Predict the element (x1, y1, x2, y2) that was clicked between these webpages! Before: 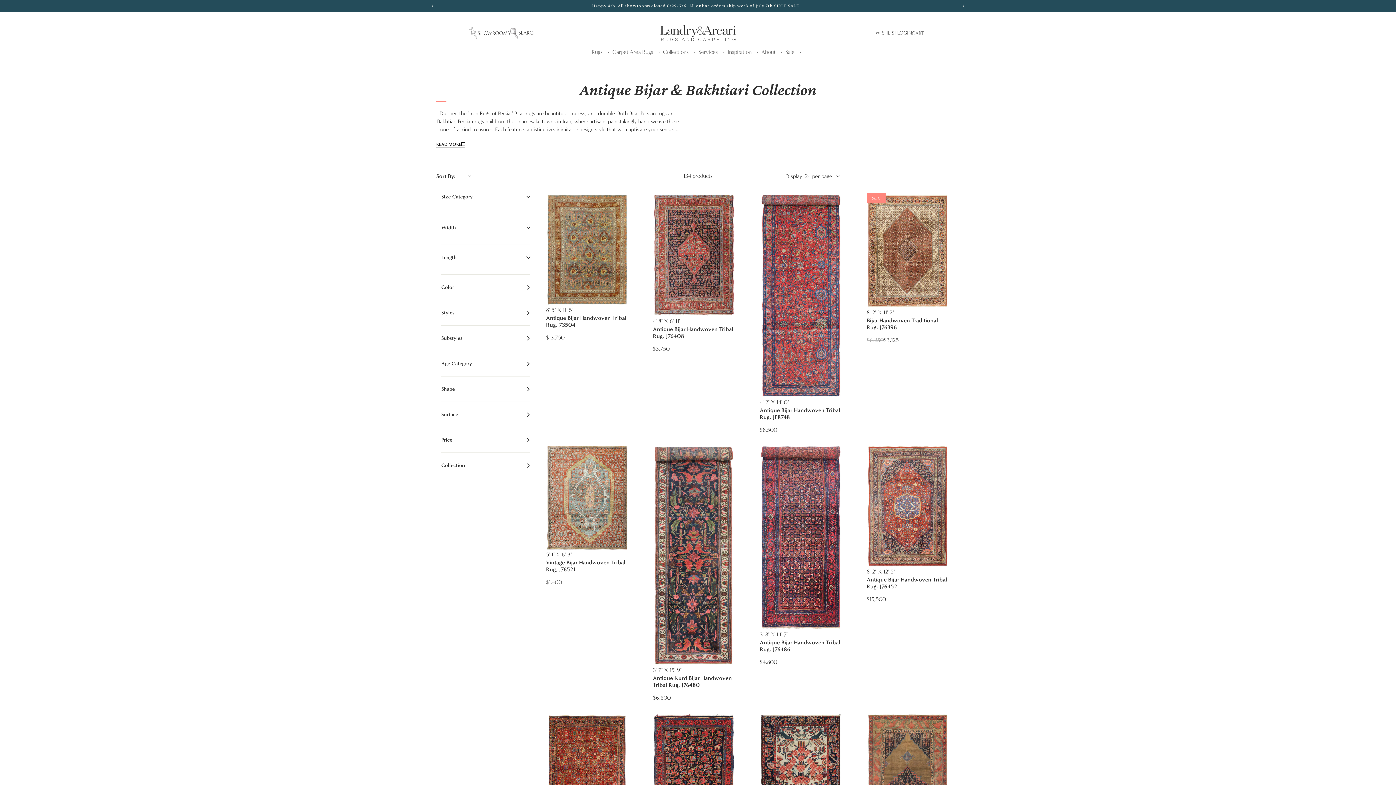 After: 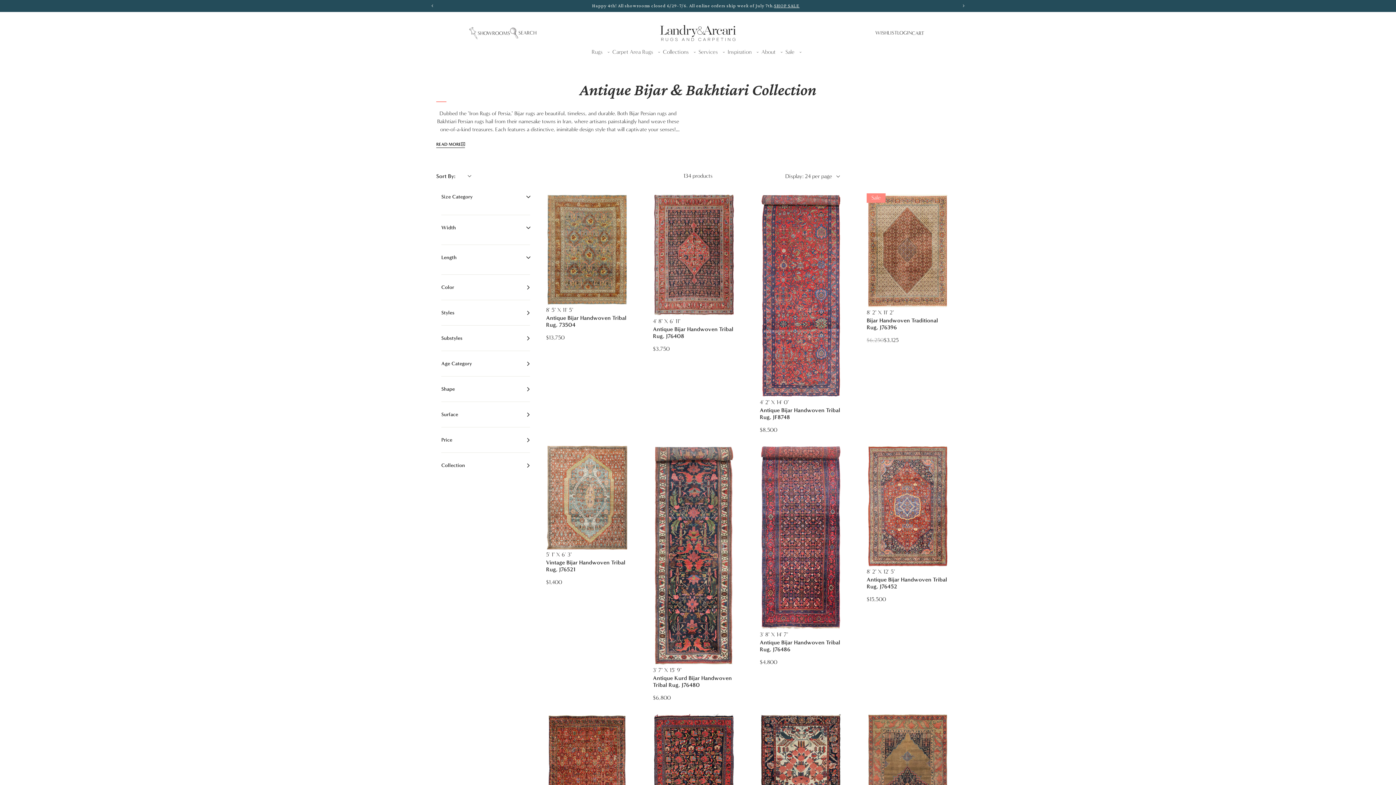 Action: label: Display: 24 per page bbox: (785, 172, 839, 180)